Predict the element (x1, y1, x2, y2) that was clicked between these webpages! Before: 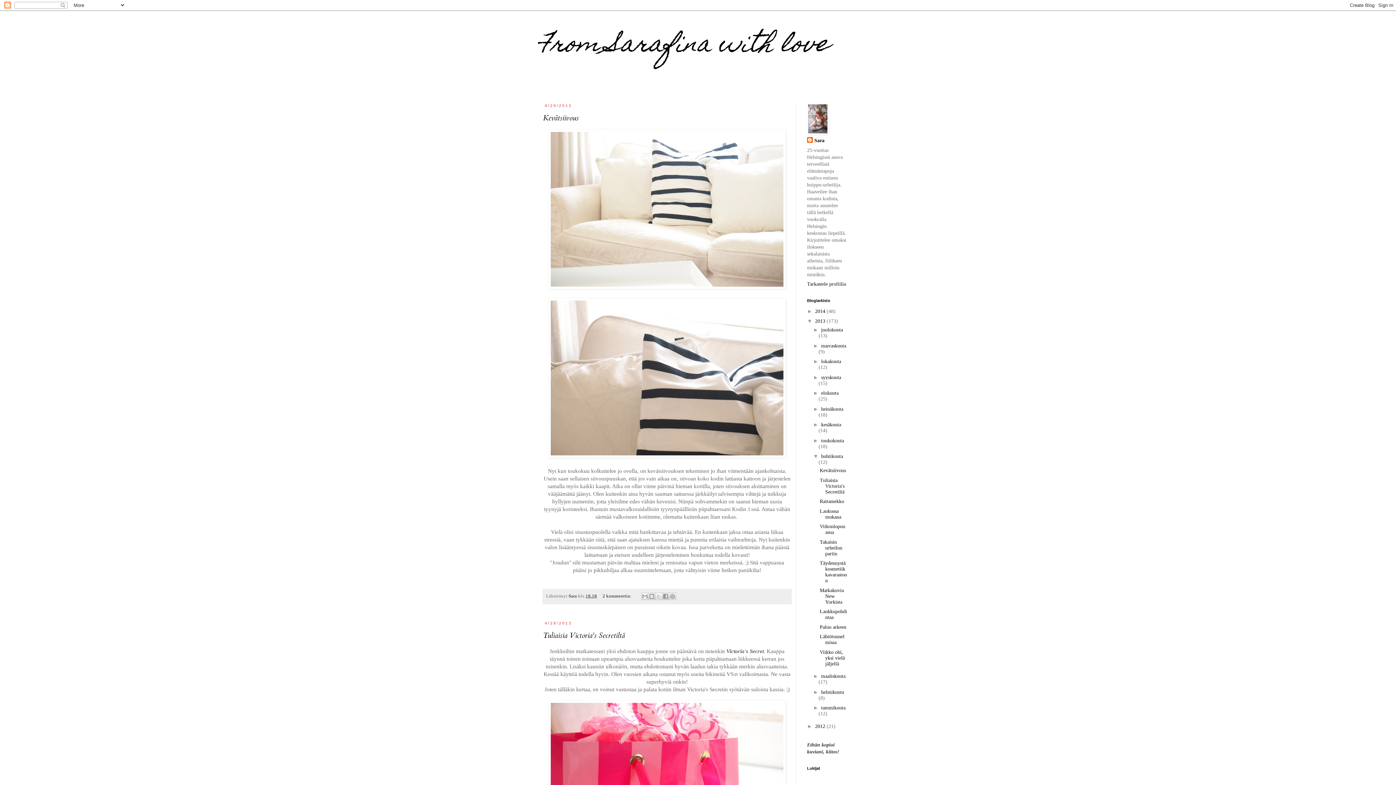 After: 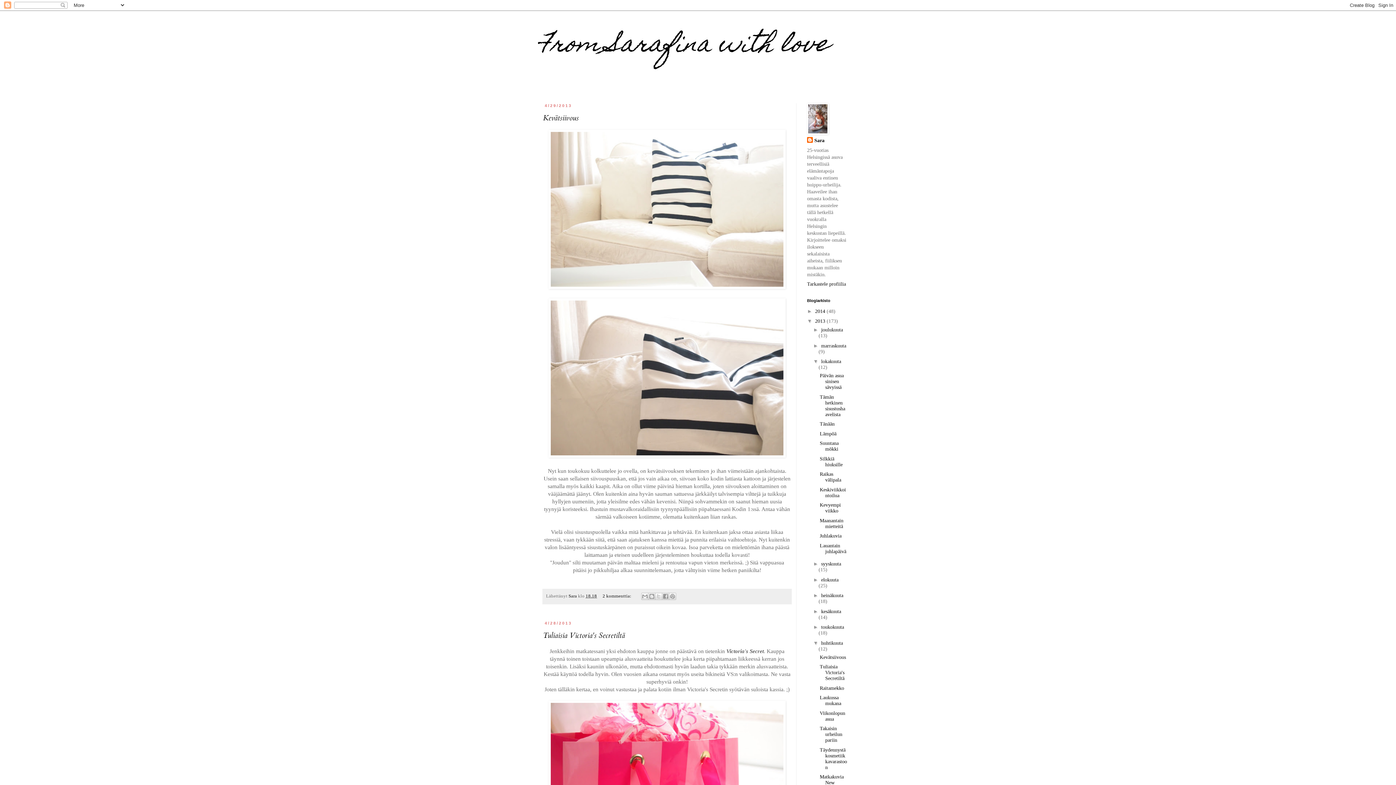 Action: bbox: (813, 358, 821, 364) label: ►  